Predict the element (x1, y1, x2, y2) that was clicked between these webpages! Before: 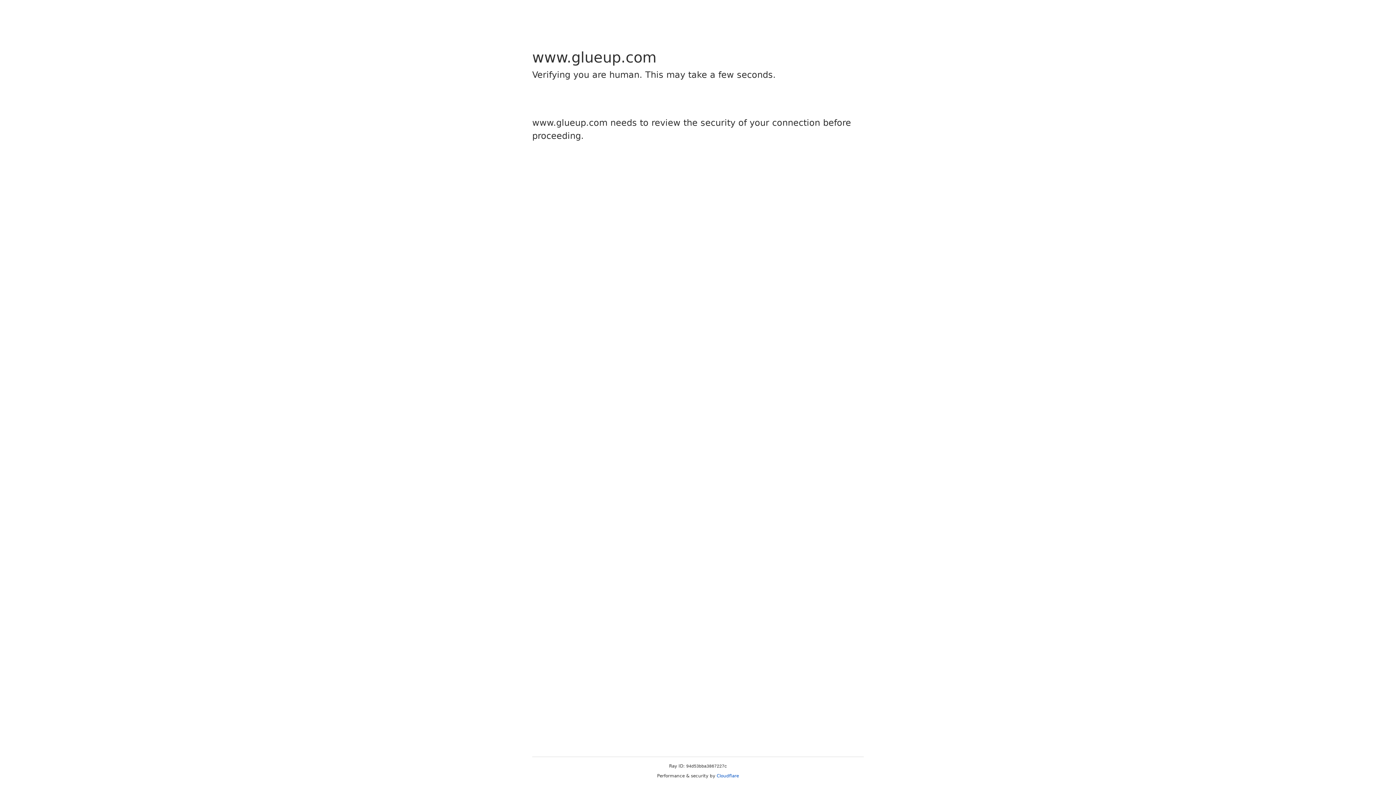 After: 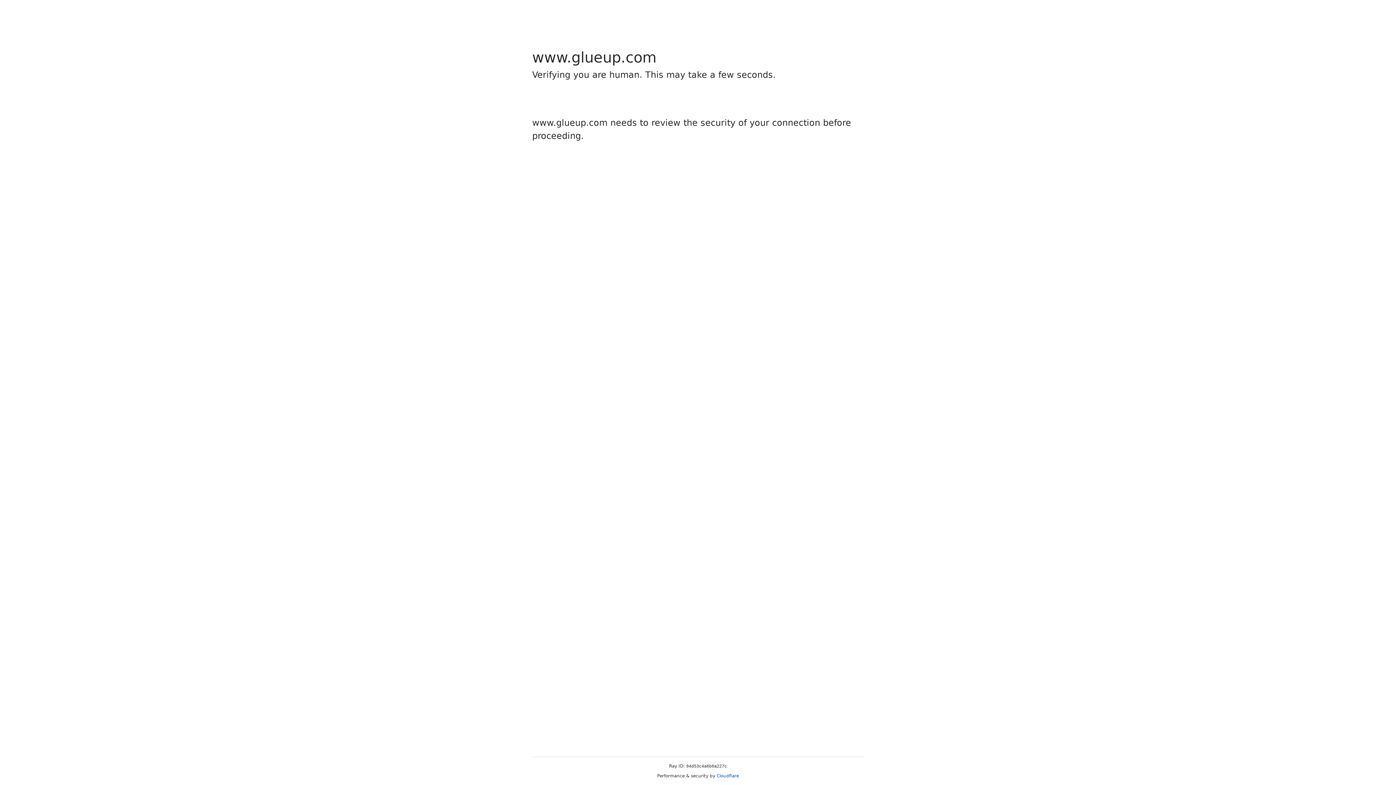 Action: label: Cloudflare bbox: (716, 773, 739, 778)